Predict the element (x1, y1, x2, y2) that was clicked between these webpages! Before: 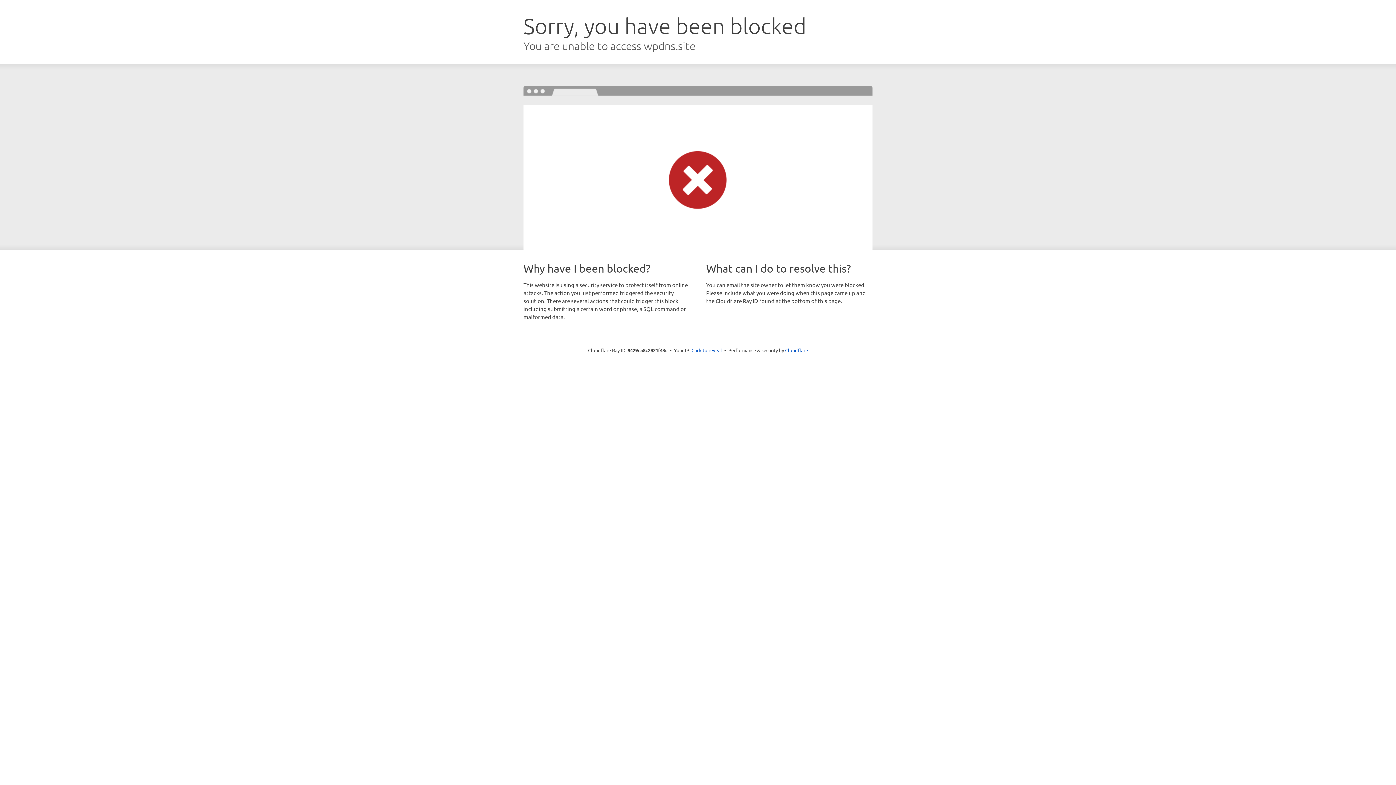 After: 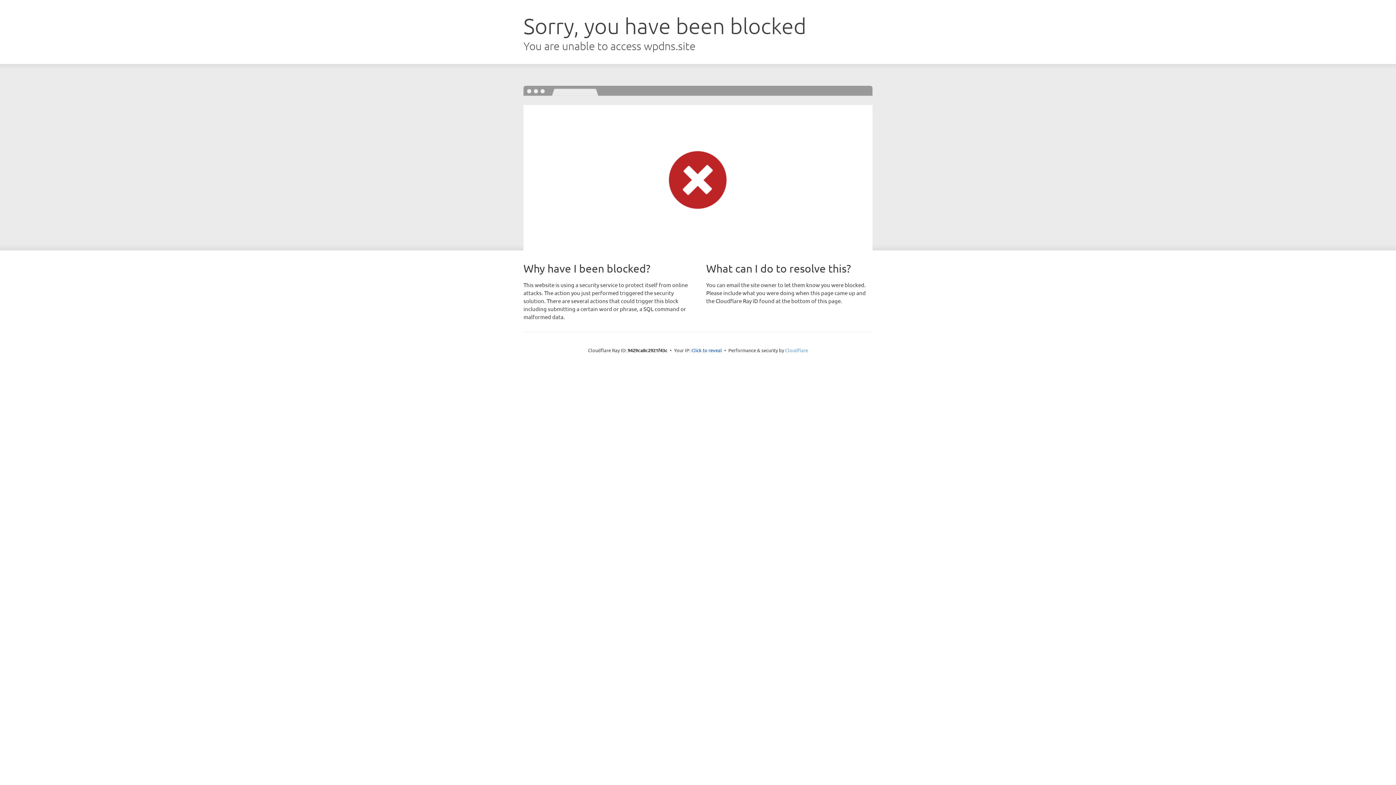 Action: label: Cloudflare bbox: (785, 347, 808, 353)